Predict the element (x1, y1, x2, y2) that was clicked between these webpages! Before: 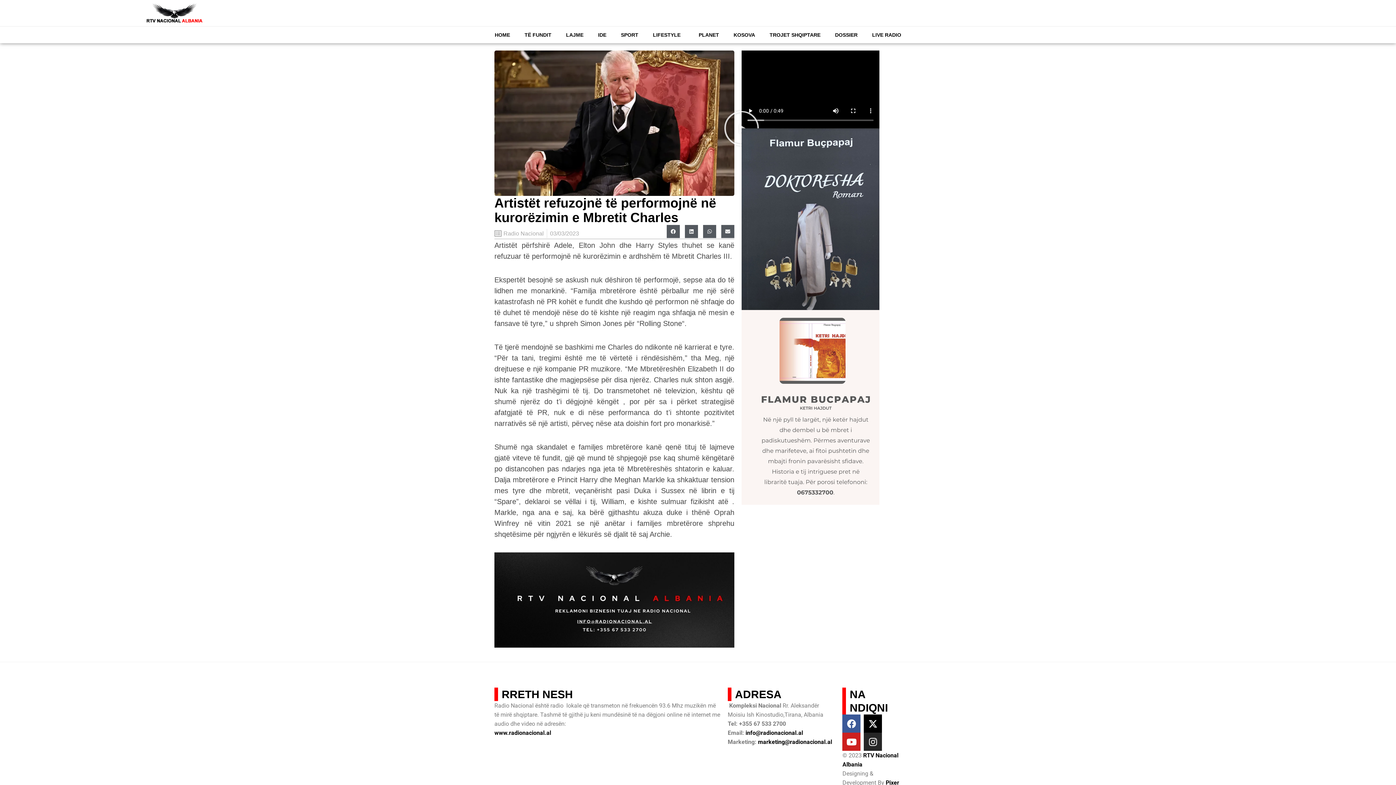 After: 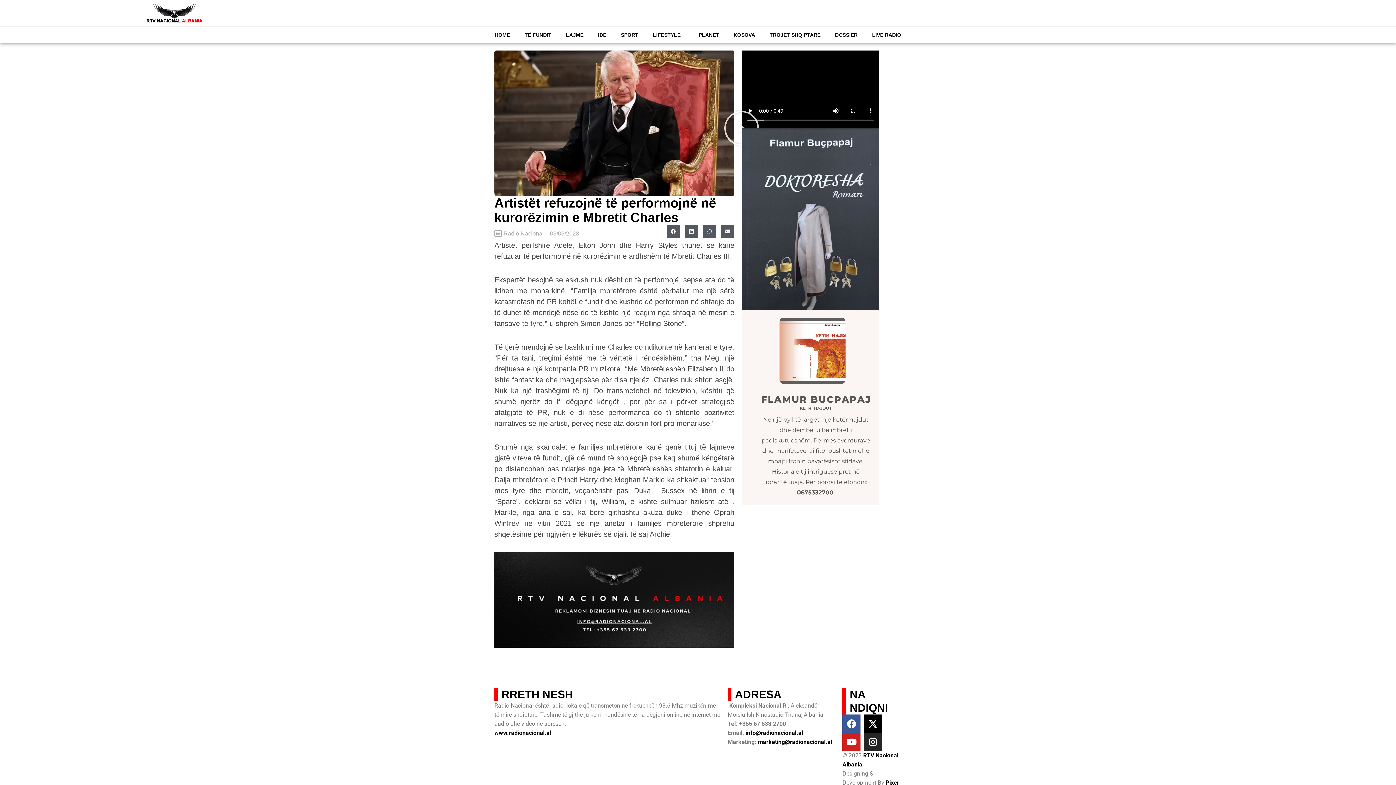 Action: bbox: (494, 552, 734, 648)